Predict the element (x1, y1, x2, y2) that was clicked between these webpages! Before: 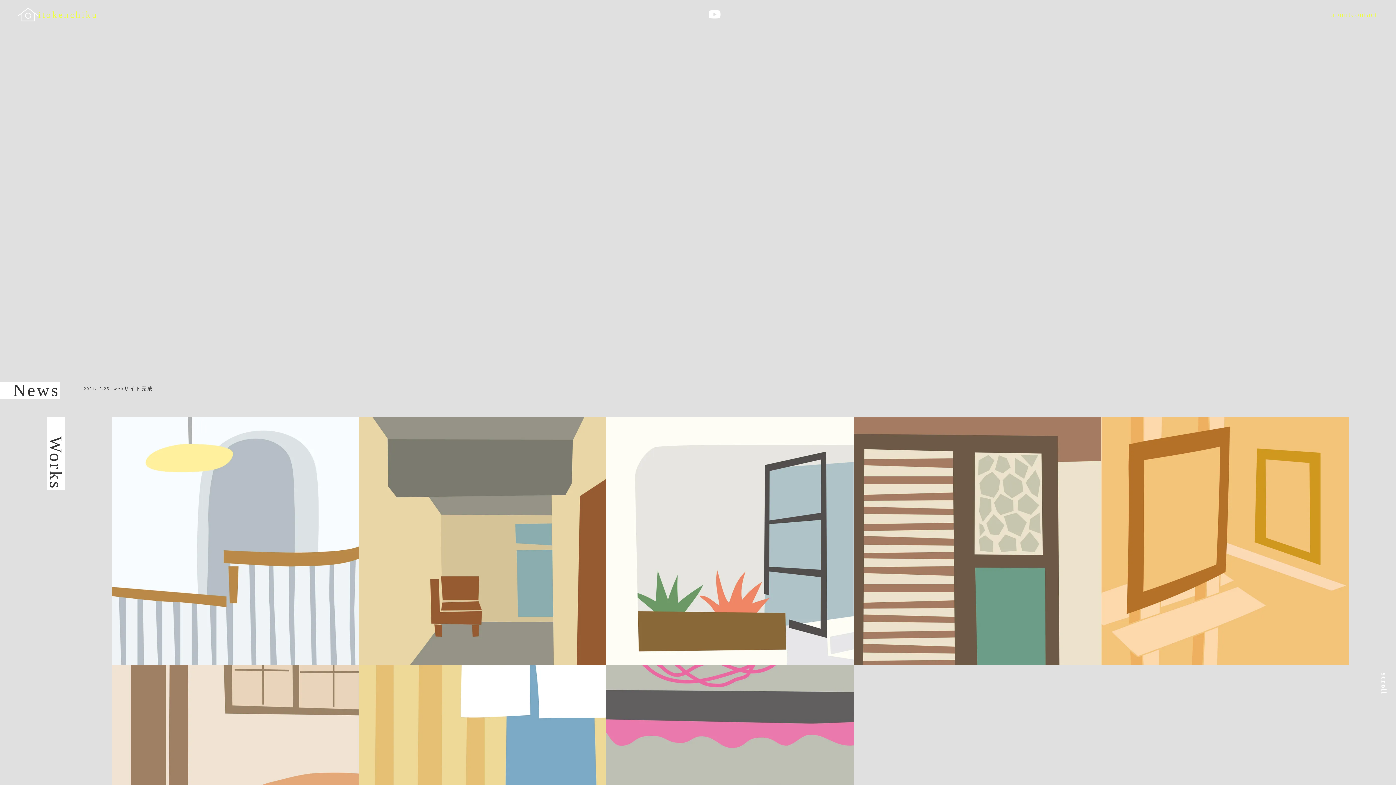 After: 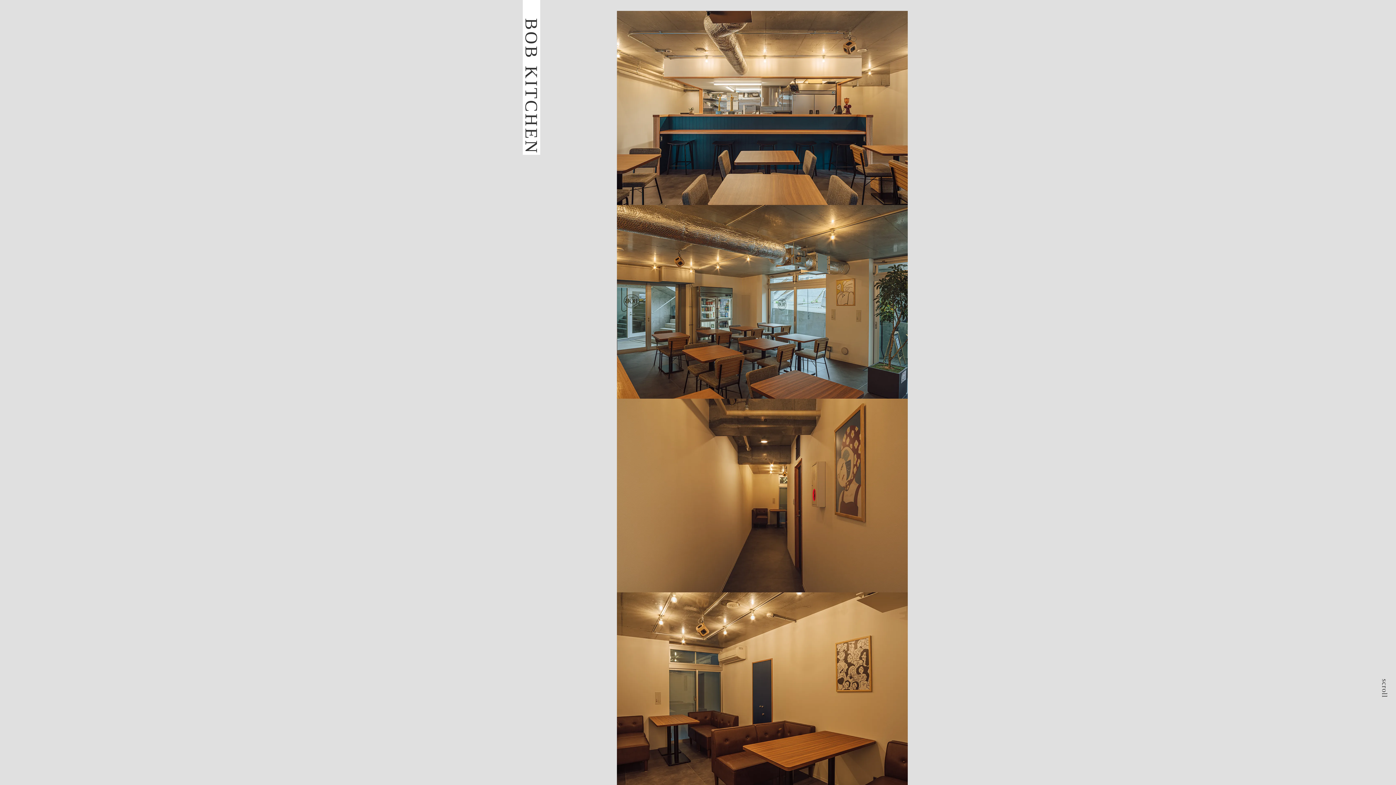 Action: bbox: (359, 417, 606, 664)